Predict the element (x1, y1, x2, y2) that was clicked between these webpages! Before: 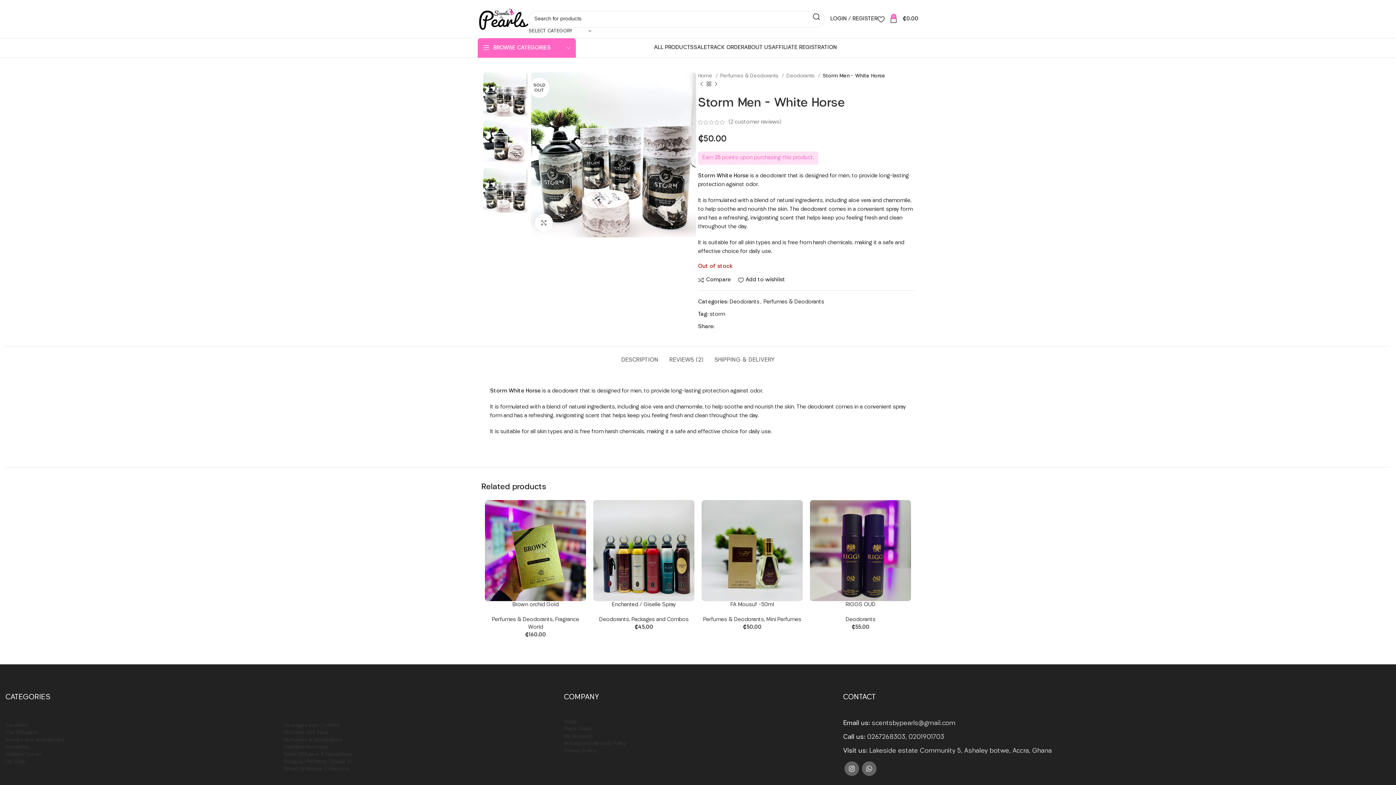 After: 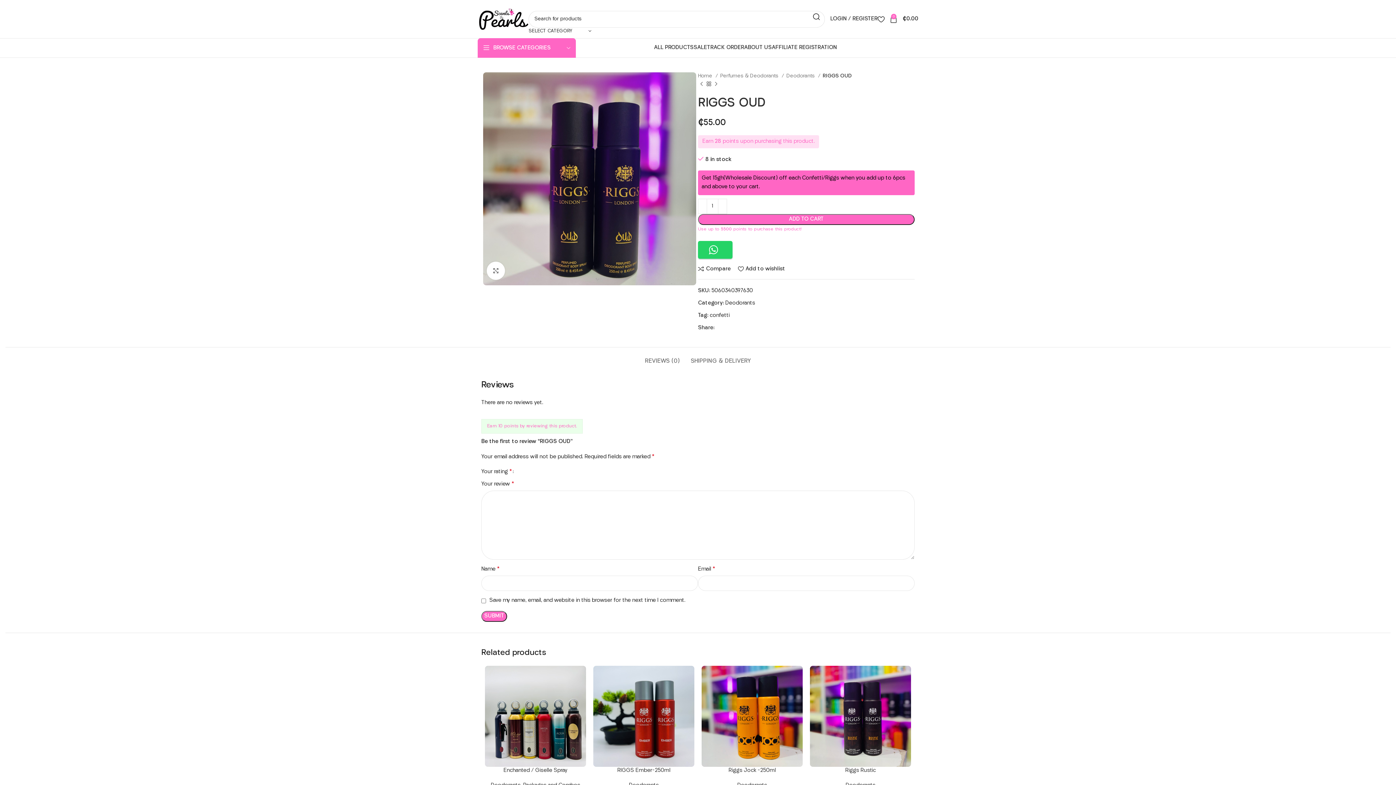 Action: label: RIGGS OUD bbox: (845, 602, 875, 607)